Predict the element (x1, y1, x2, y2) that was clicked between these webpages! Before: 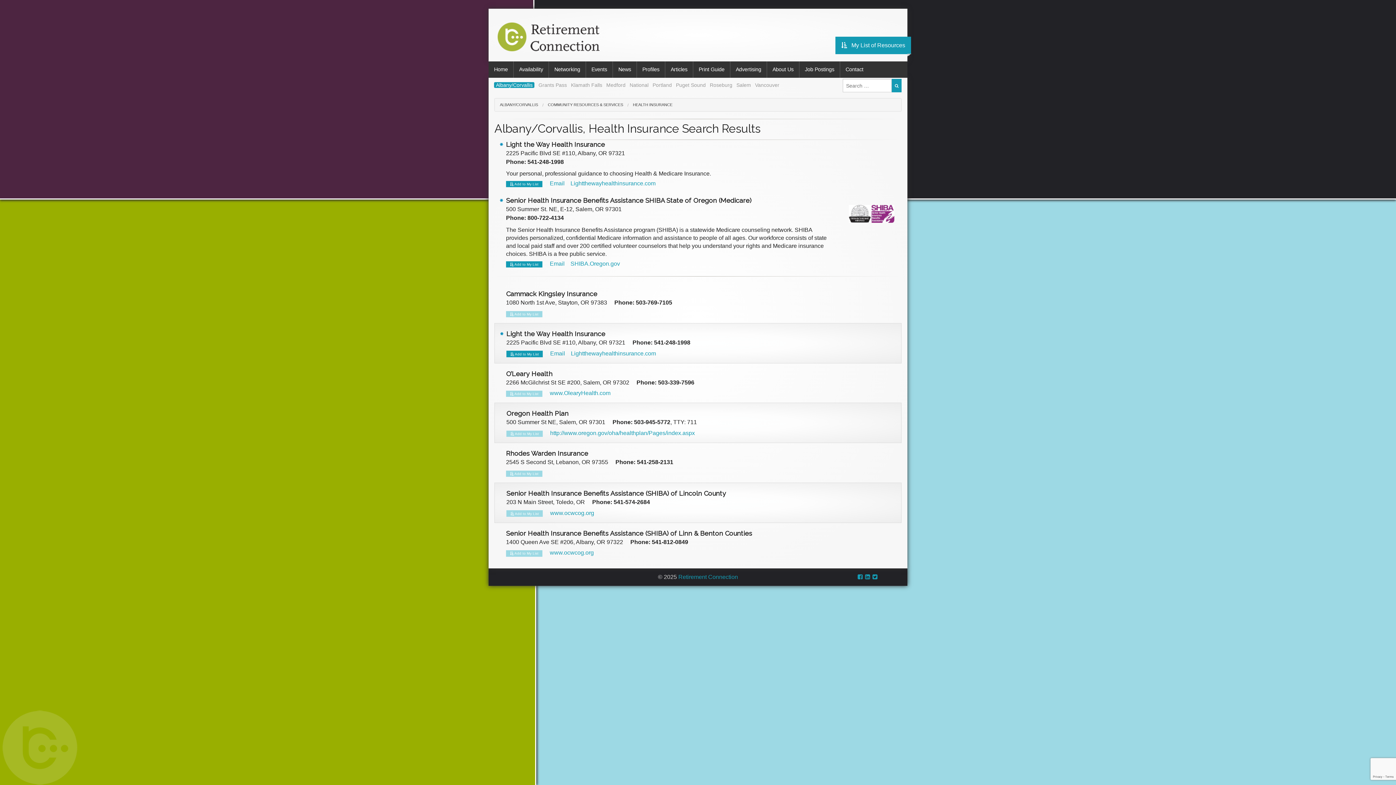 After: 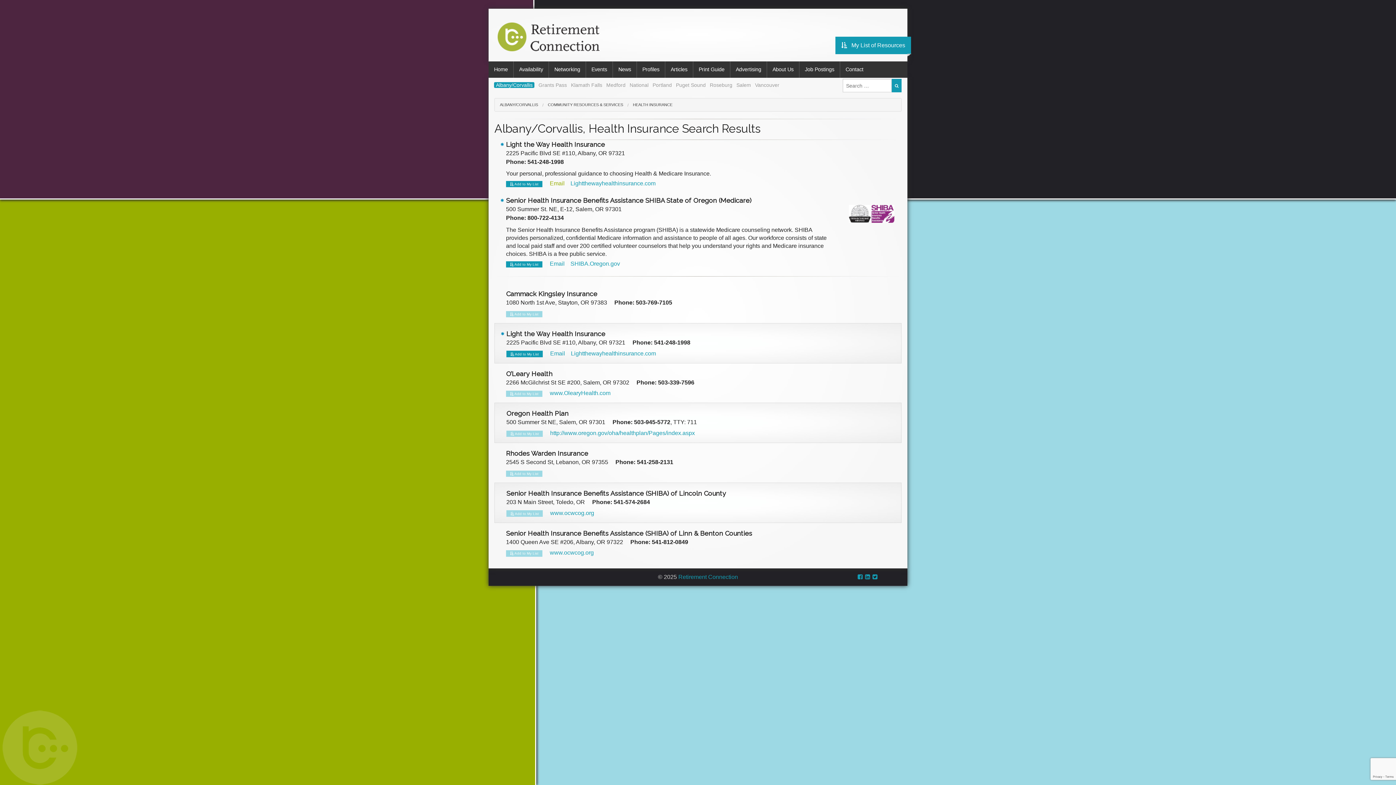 Action: bbox: (549, 180, 564, 186) label: Email